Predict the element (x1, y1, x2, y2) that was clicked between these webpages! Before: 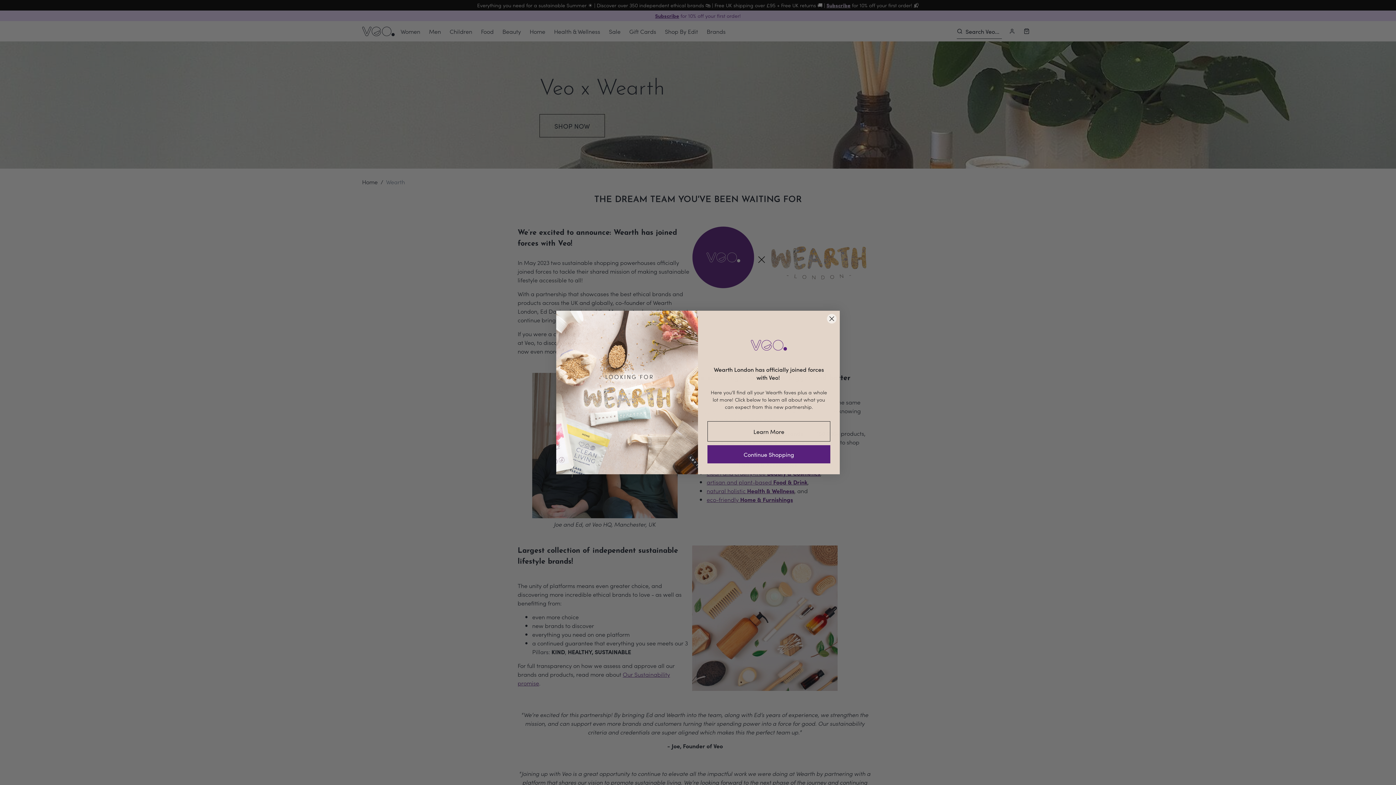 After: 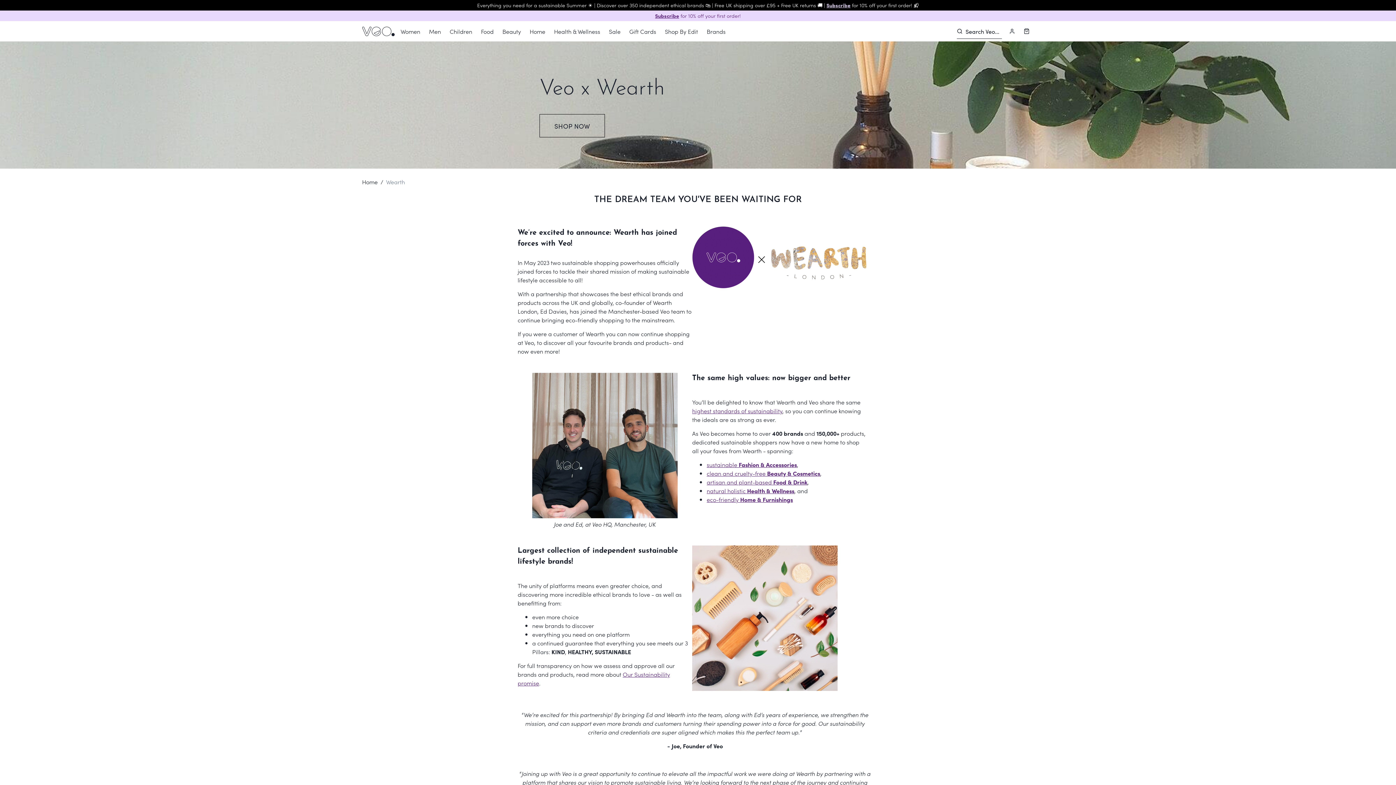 Action: bbox: (707, 456, 830, 474) label: Continue Shopping